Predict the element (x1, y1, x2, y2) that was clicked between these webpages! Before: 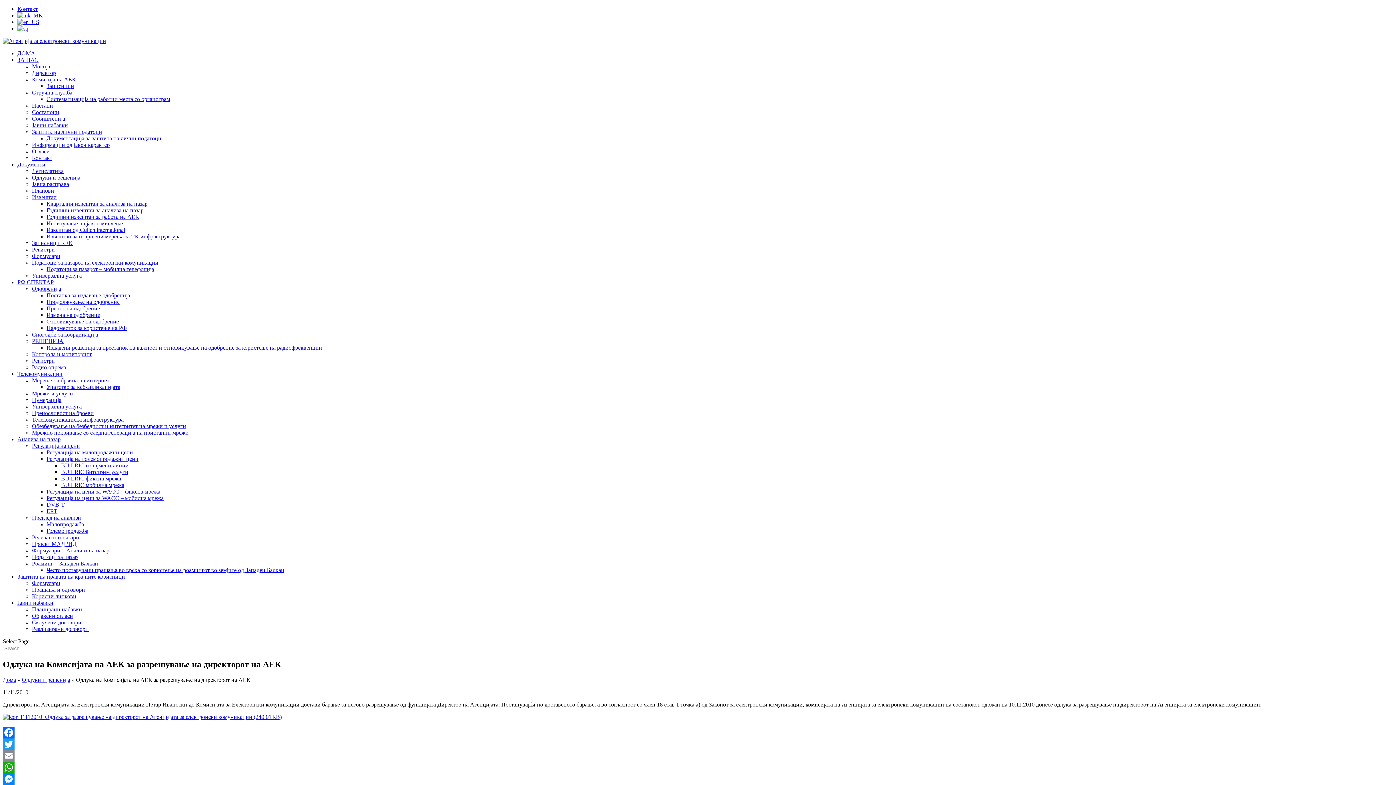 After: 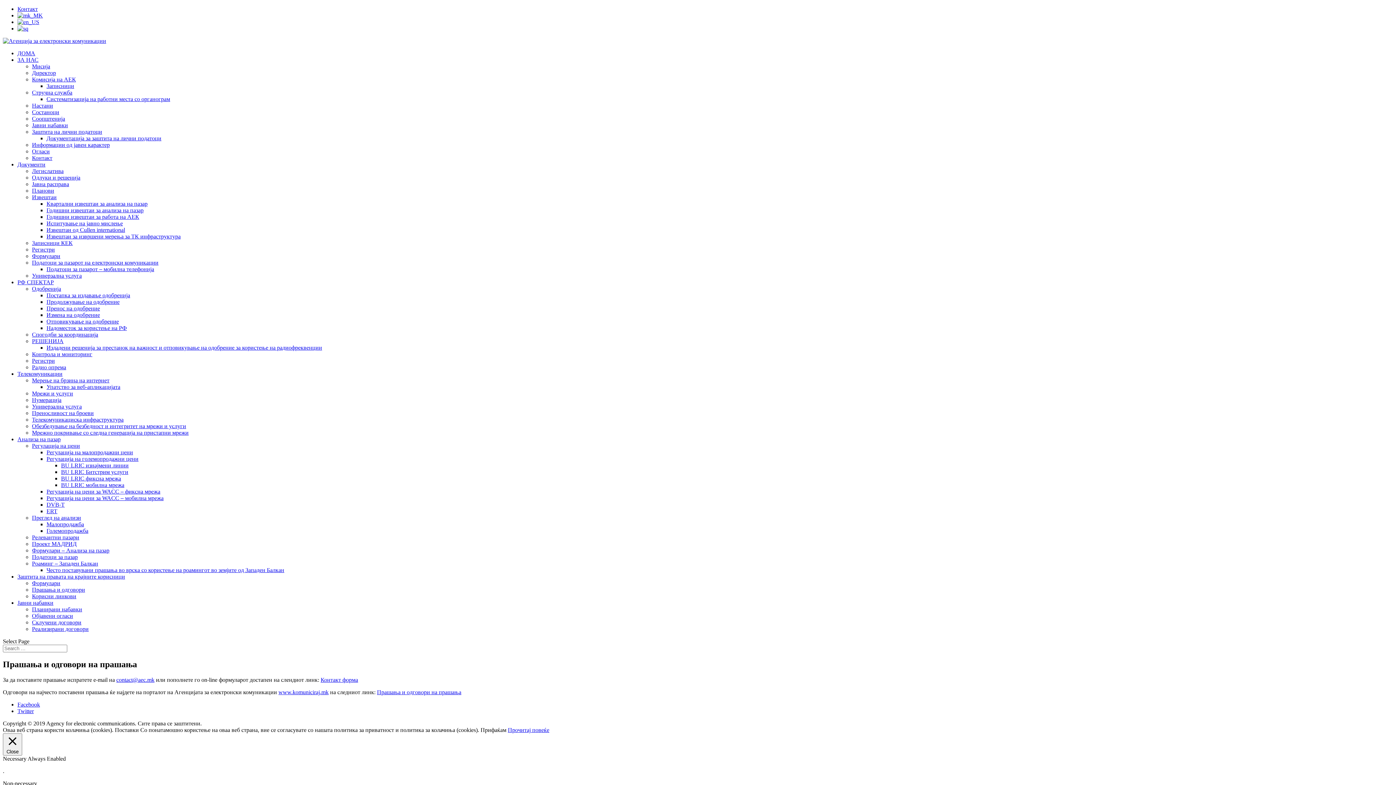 Action: bbox: (32, 586, 85, 593) label: Прашања и одговори